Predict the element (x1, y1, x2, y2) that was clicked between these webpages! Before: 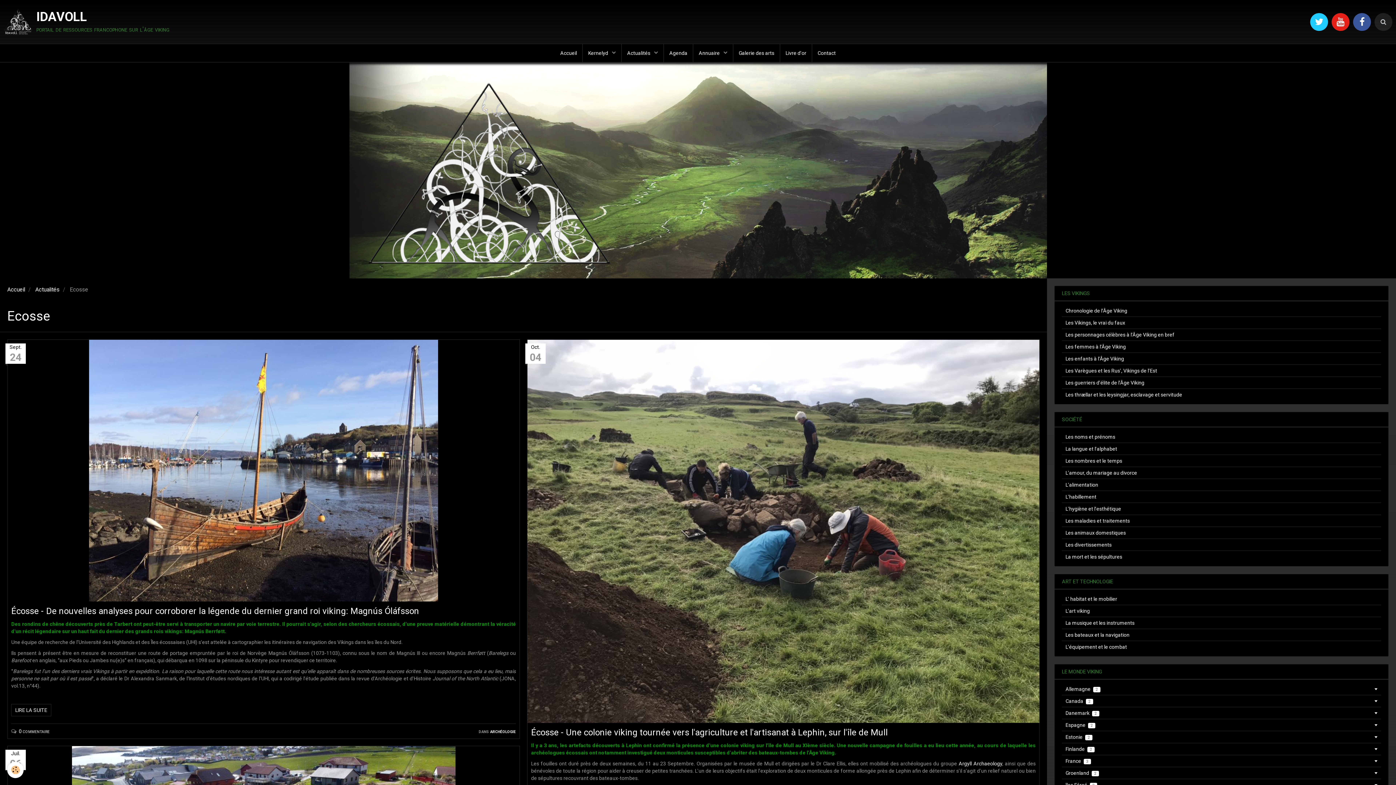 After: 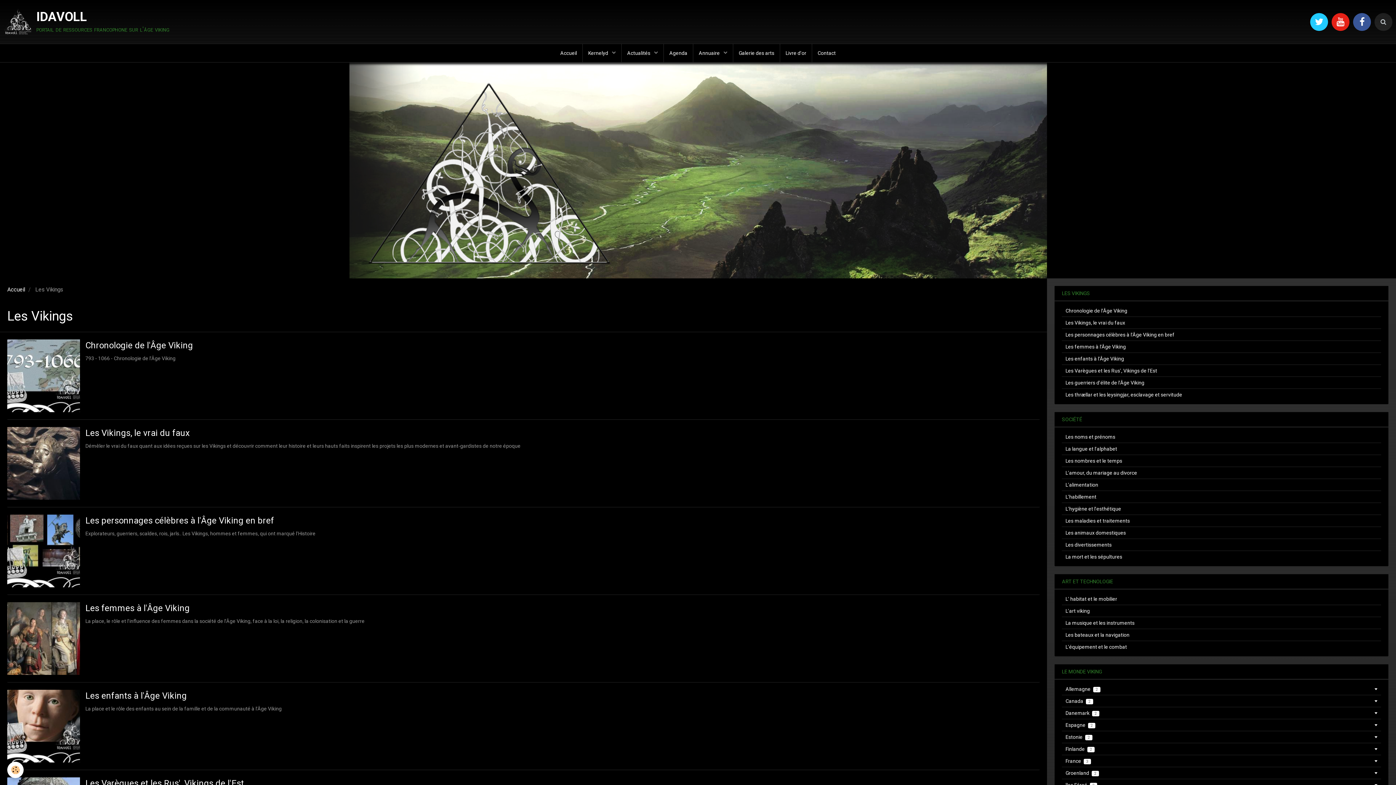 Action: bbox: (1054, 286, 1388, 300) label: LES VIKINGS